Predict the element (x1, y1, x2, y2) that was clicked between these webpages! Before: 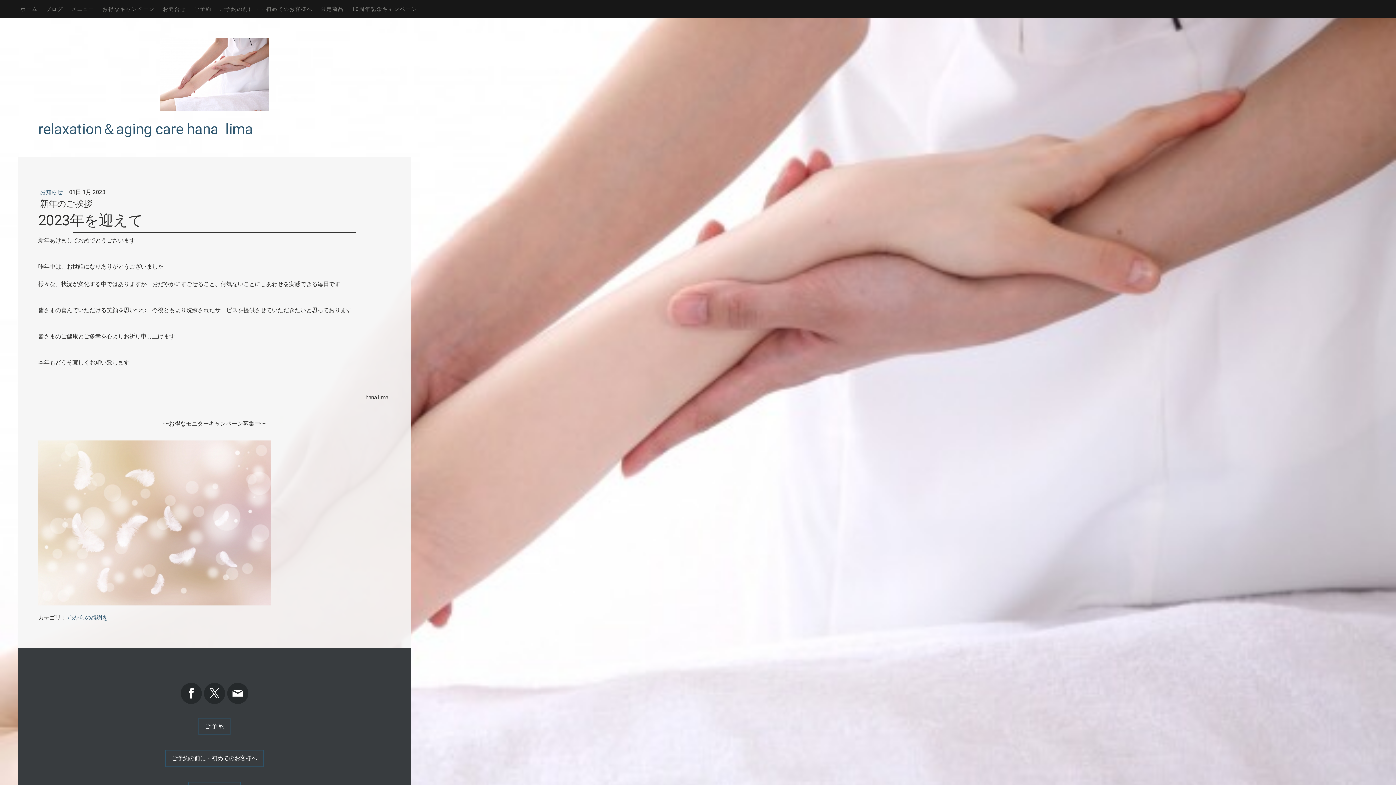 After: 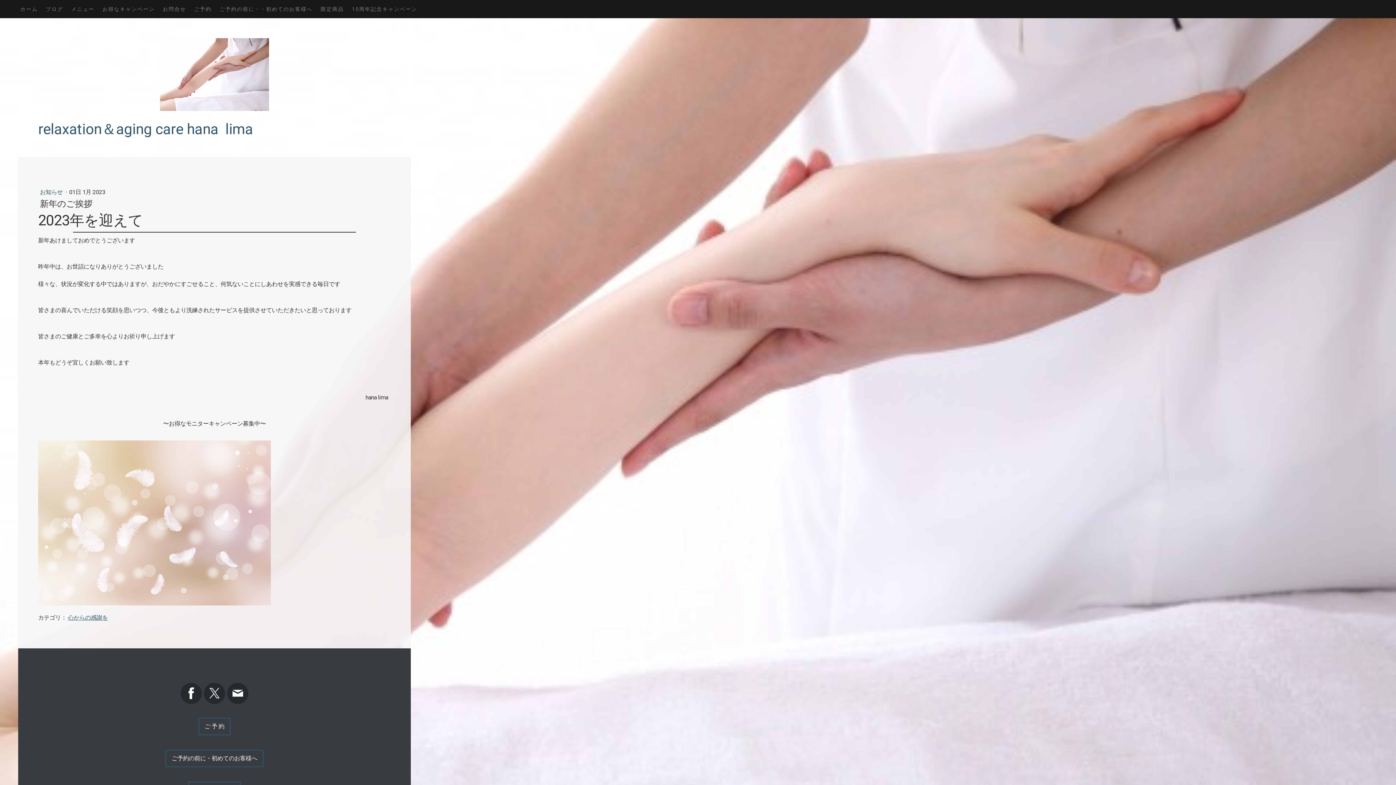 Action: bbox: (180, 683, 201, 704)